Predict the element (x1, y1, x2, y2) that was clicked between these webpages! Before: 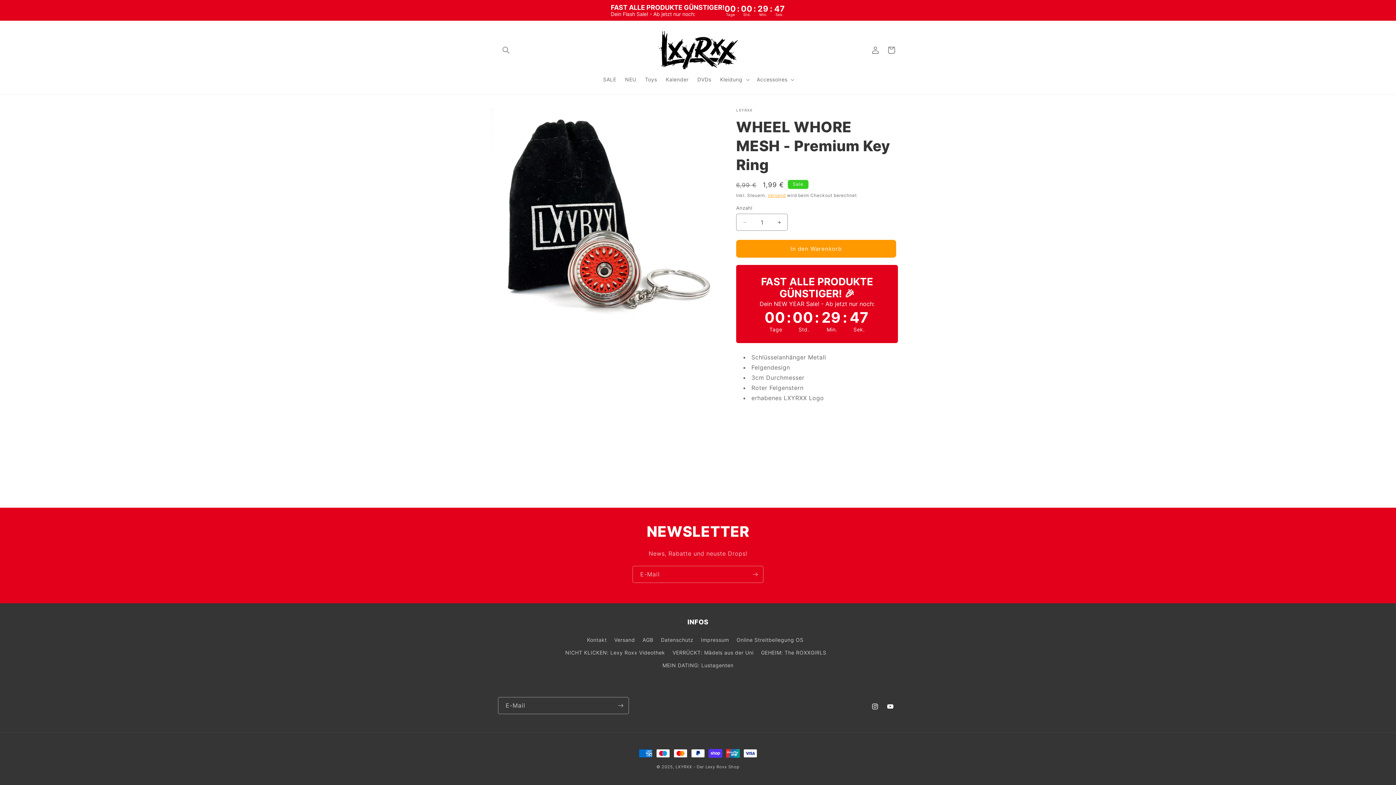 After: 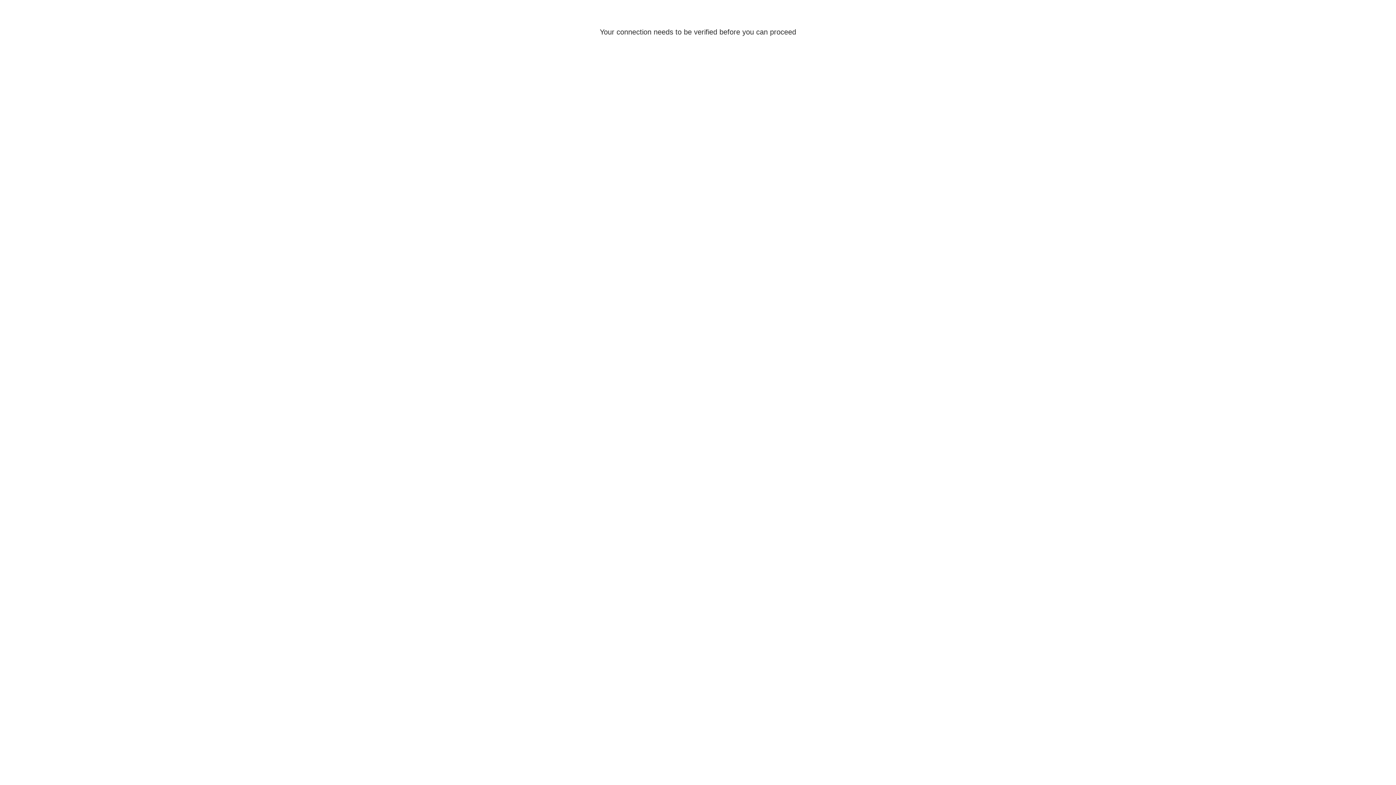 Action: bbox: (867, 42, 883, 58) label: Einloggen